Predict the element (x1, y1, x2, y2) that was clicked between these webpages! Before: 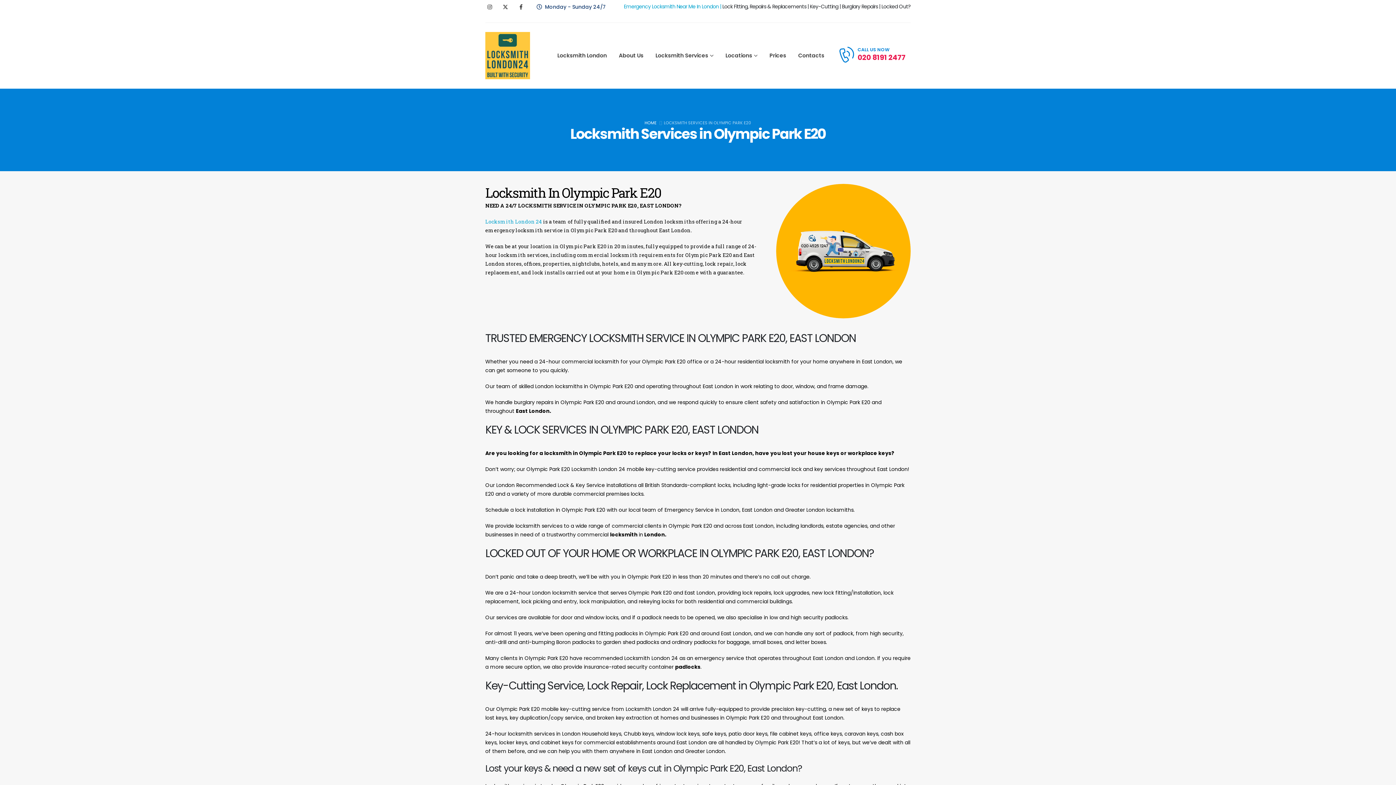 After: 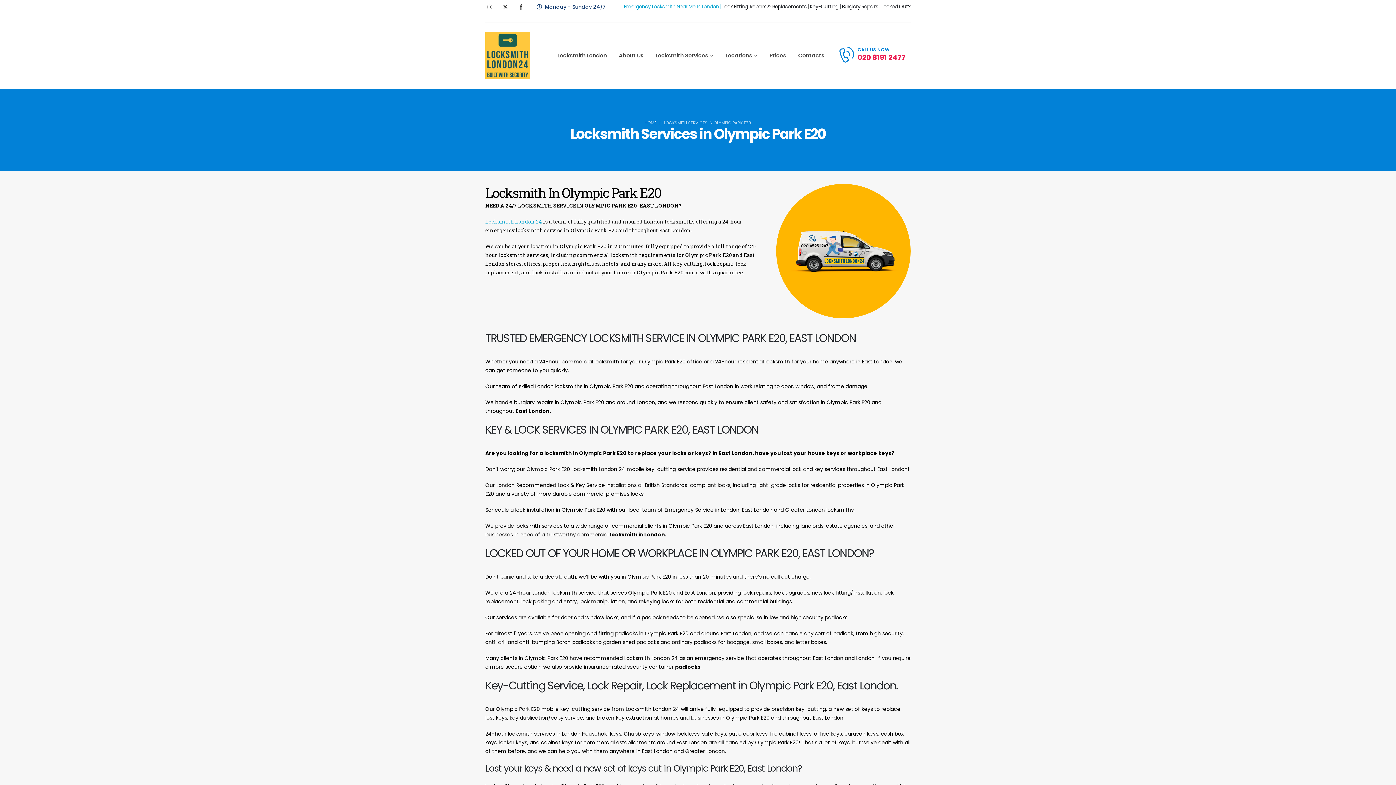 Action: bbox: (835, 46, 905, 64) label: CALL US NOW